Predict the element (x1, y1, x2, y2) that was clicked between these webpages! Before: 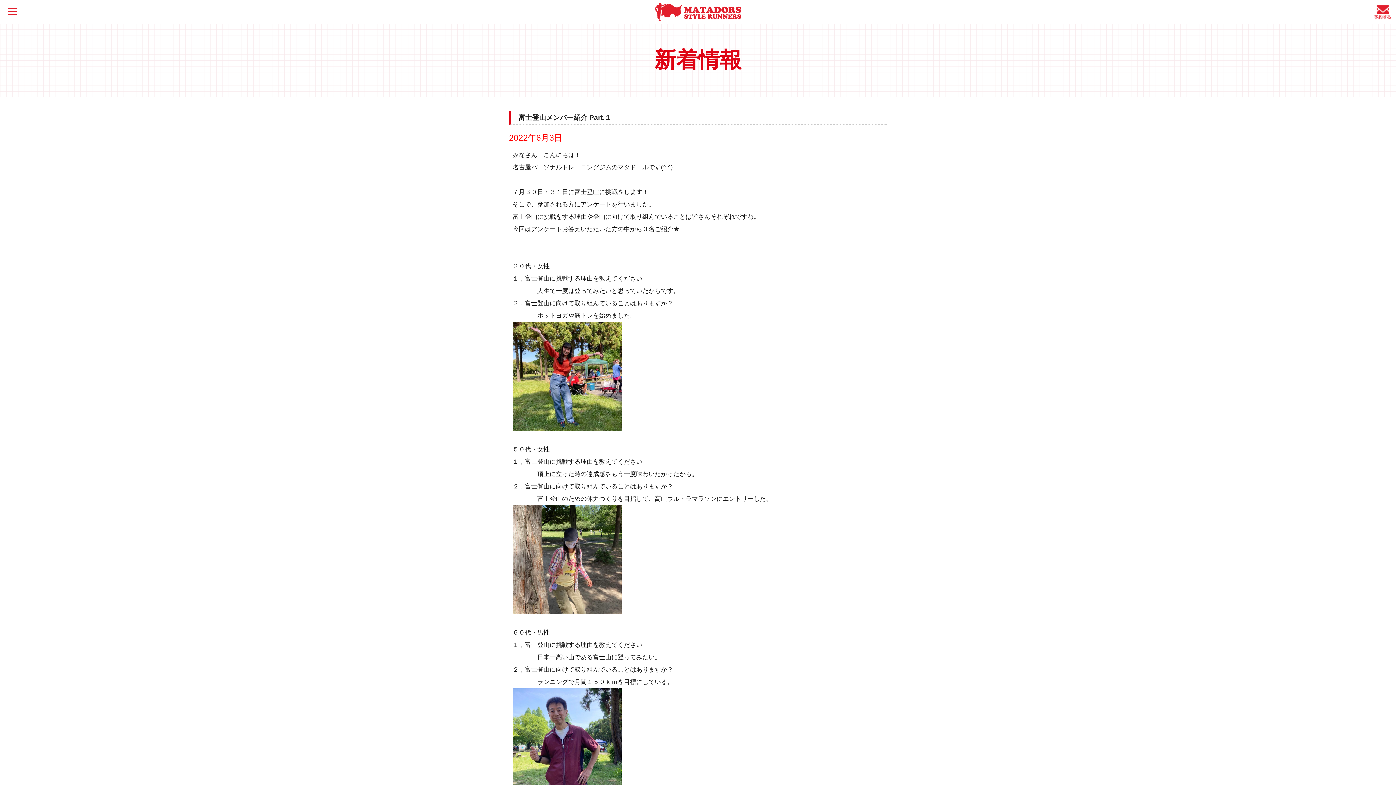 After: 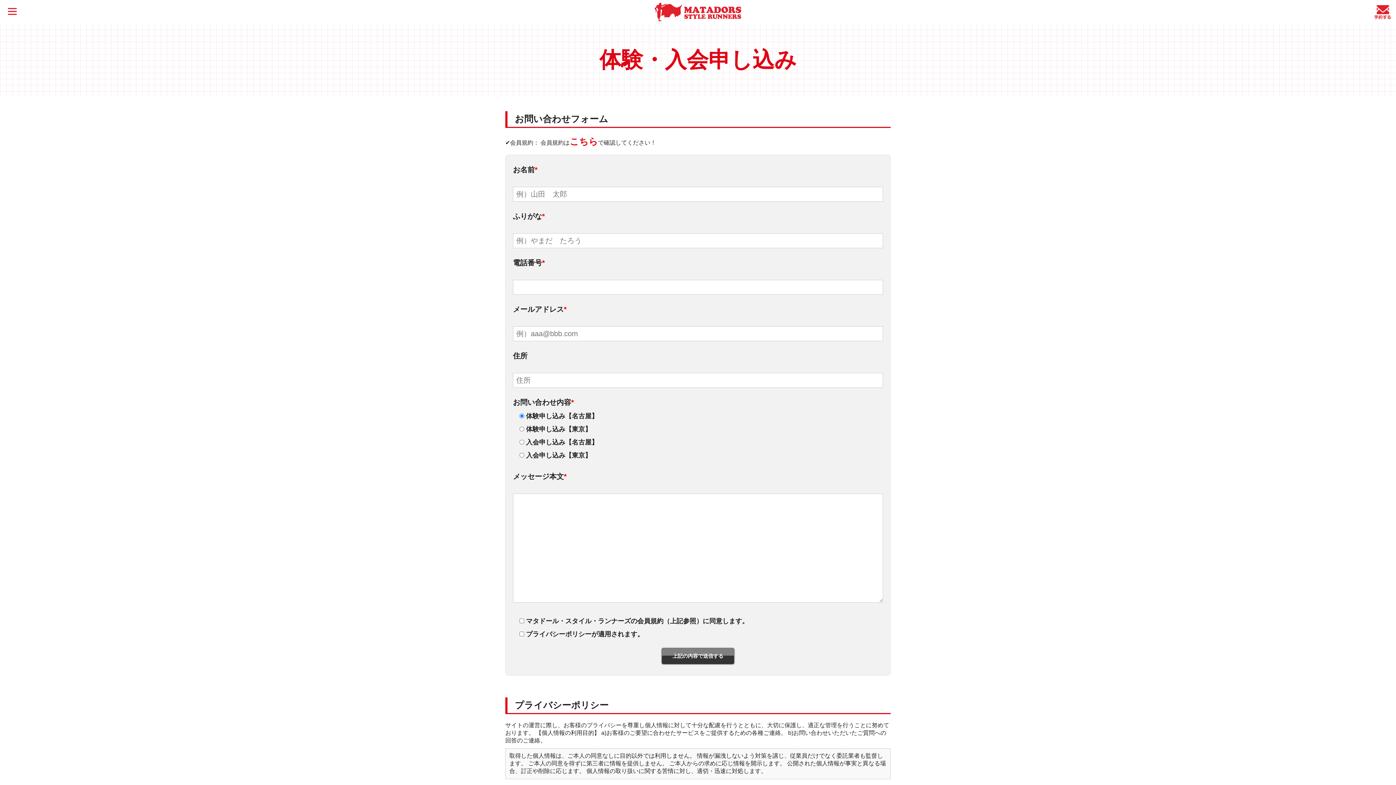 Action: bbox: (1373, 2, 1392, 8)